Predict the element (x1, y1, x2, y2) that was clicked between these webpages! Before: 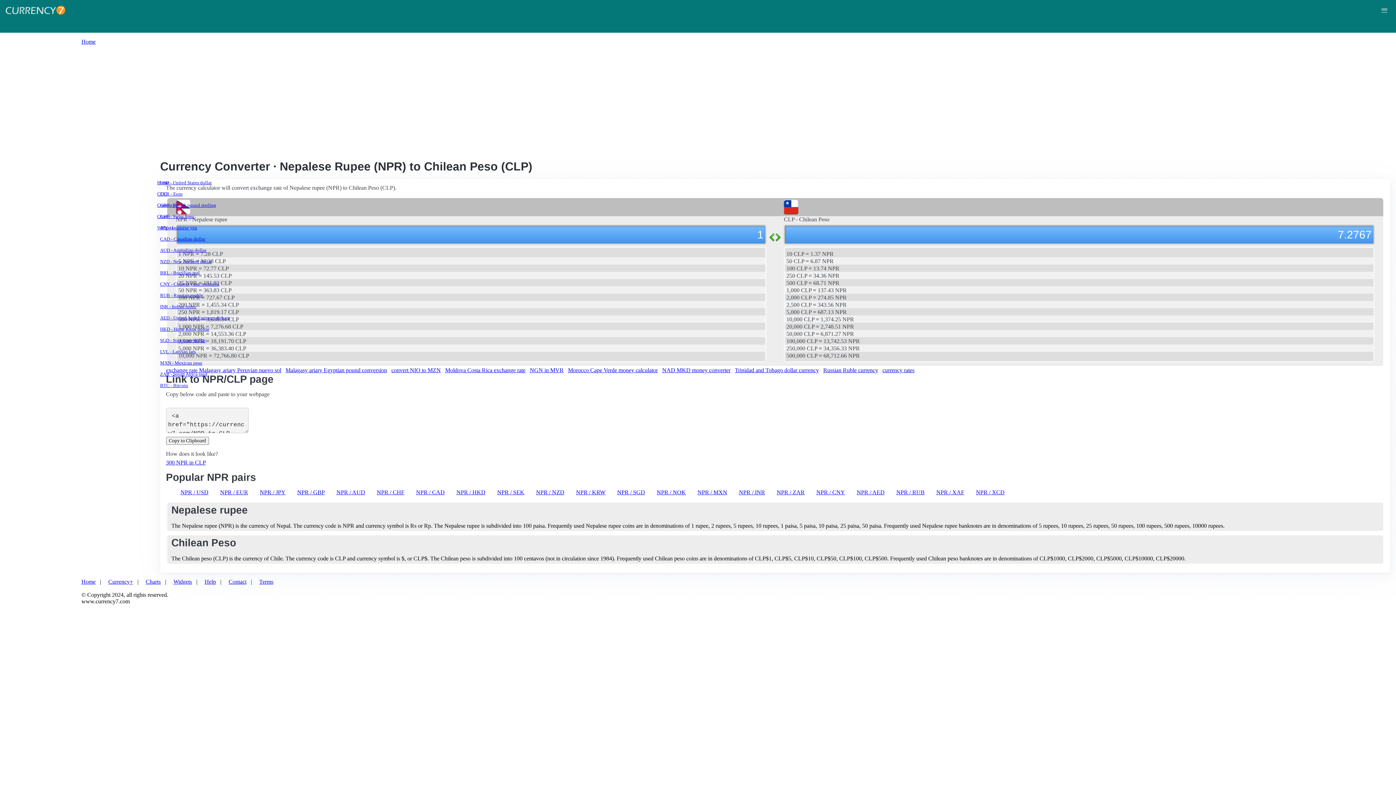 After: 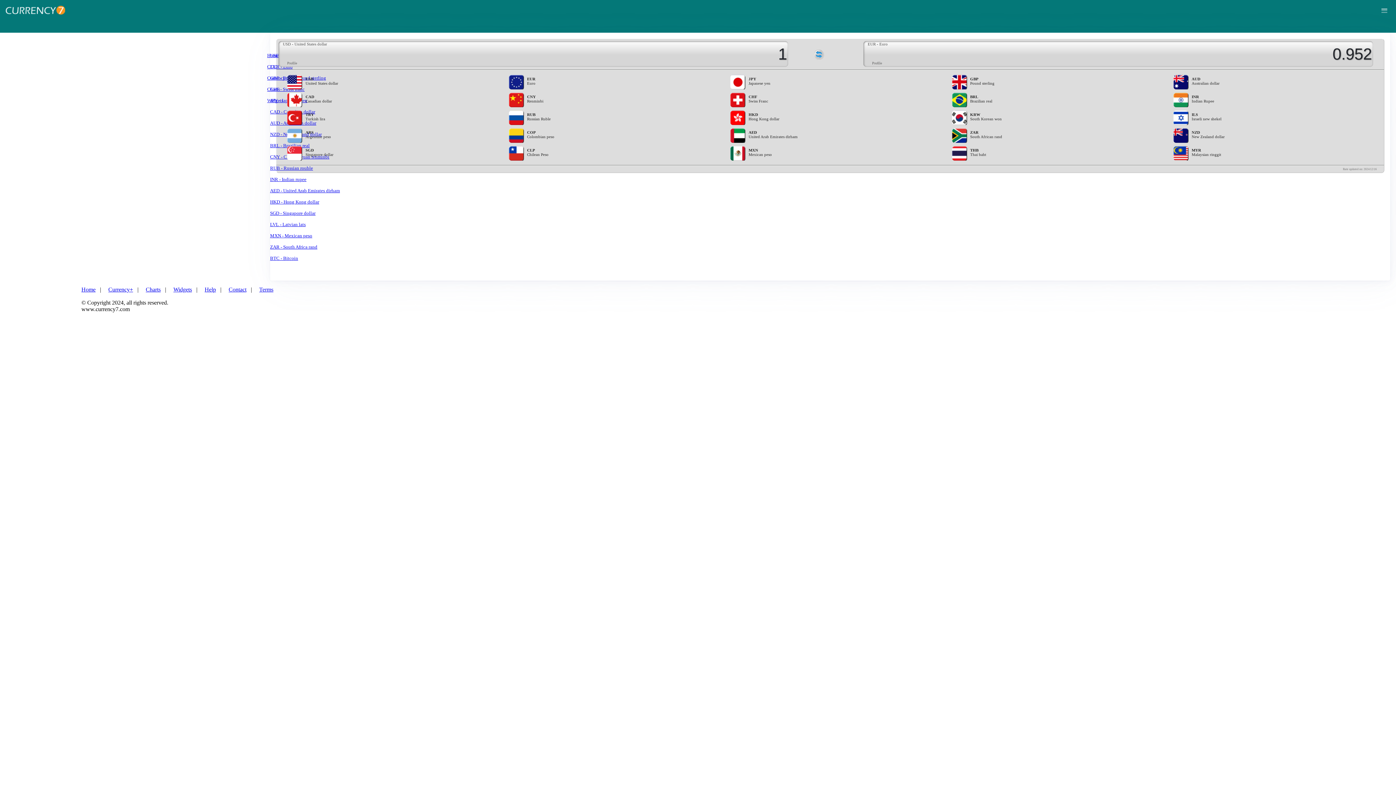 Action: bbox: (882, 367, 914, 373) label: currency rates